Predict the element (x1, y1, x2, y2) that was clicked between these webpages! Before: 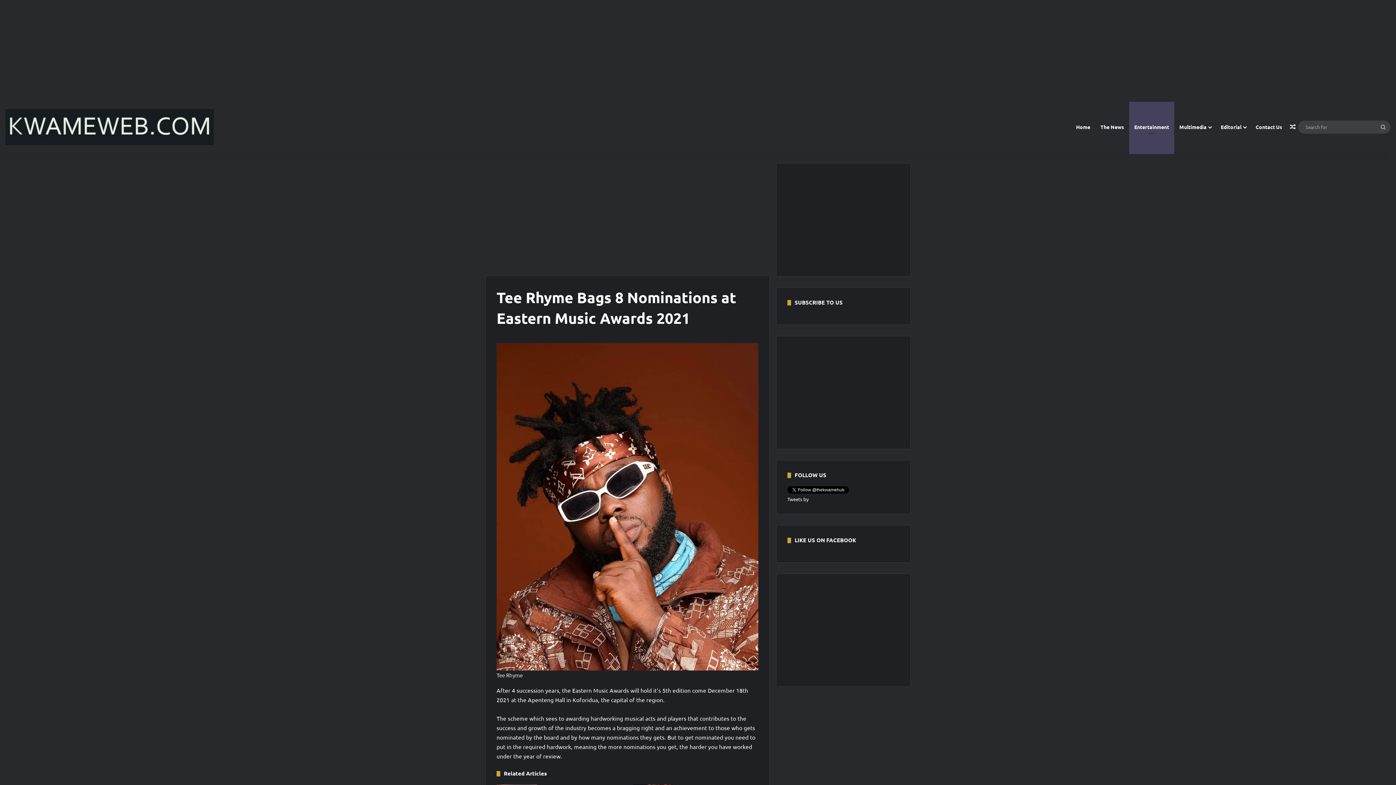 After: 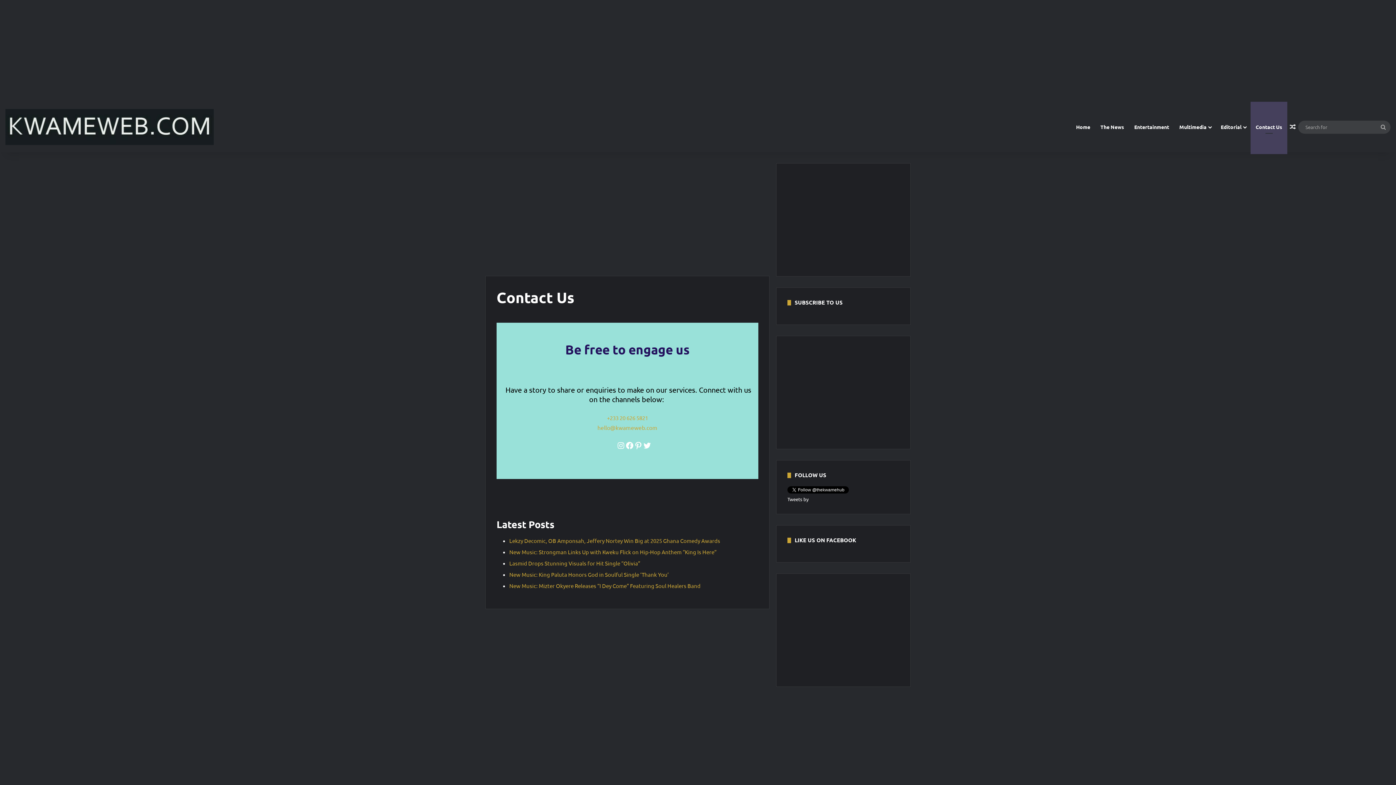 Action: bbox: (1250, 101, 1287, 152) label: Contact Us